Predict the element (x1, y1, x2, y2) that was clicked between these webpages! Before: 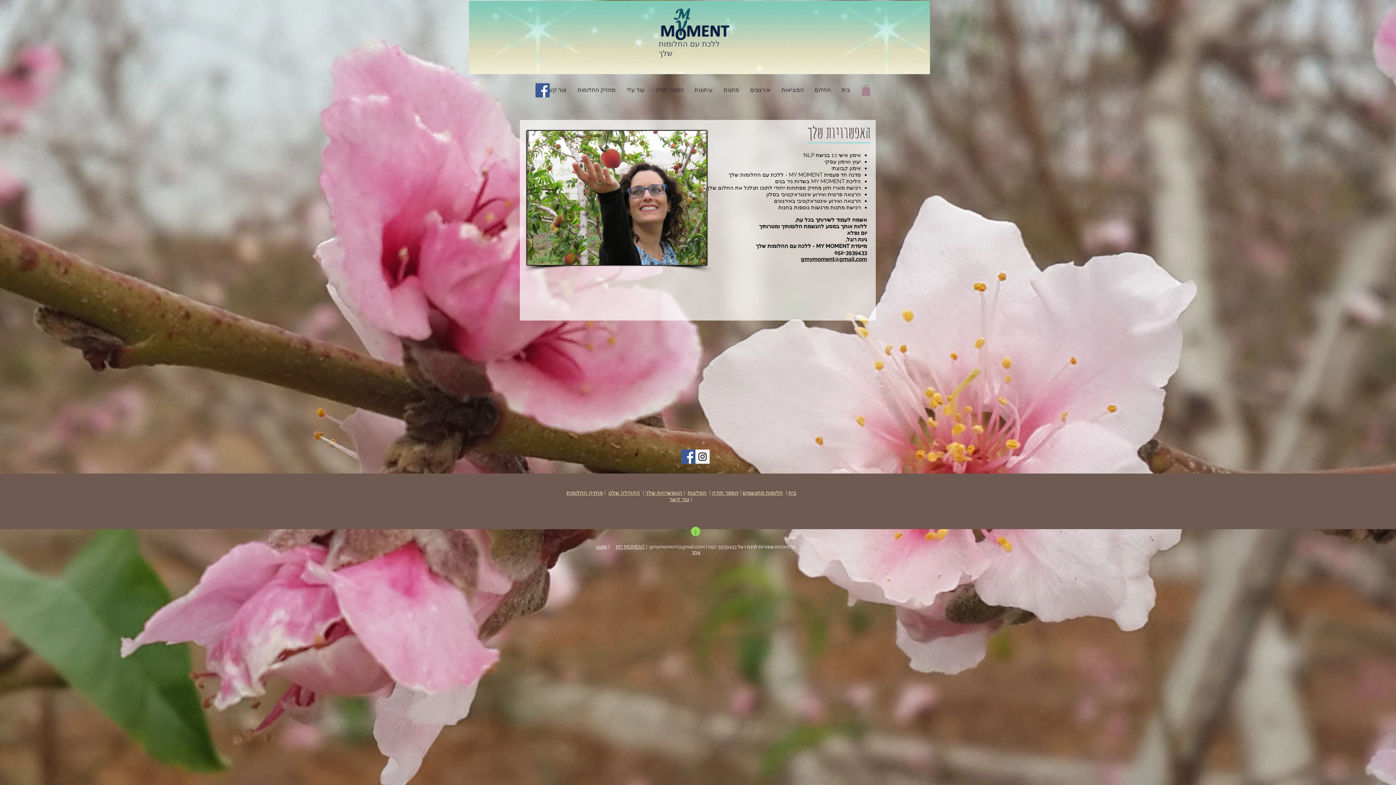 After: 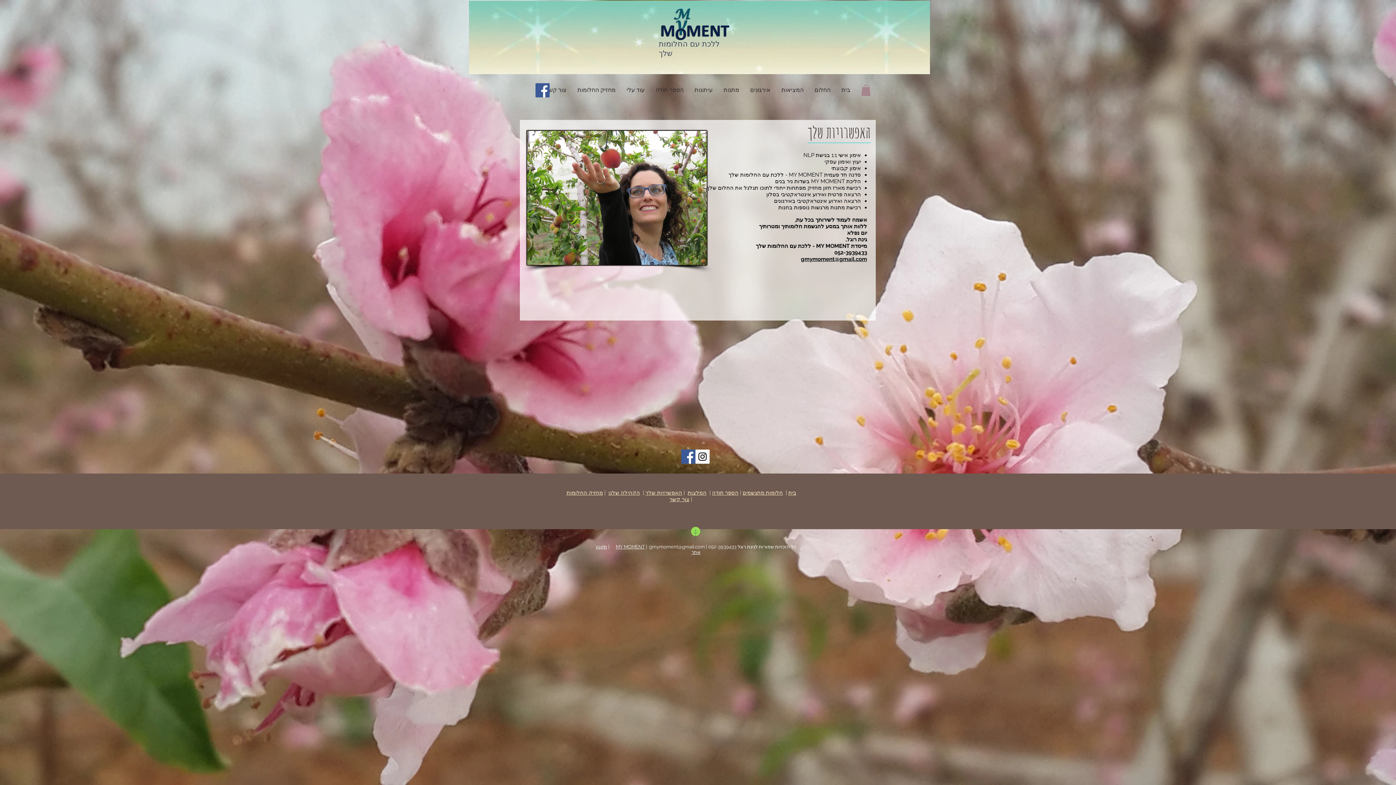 Action: bbox: (695, 449, 709, 464) label: Instagram Social Icon